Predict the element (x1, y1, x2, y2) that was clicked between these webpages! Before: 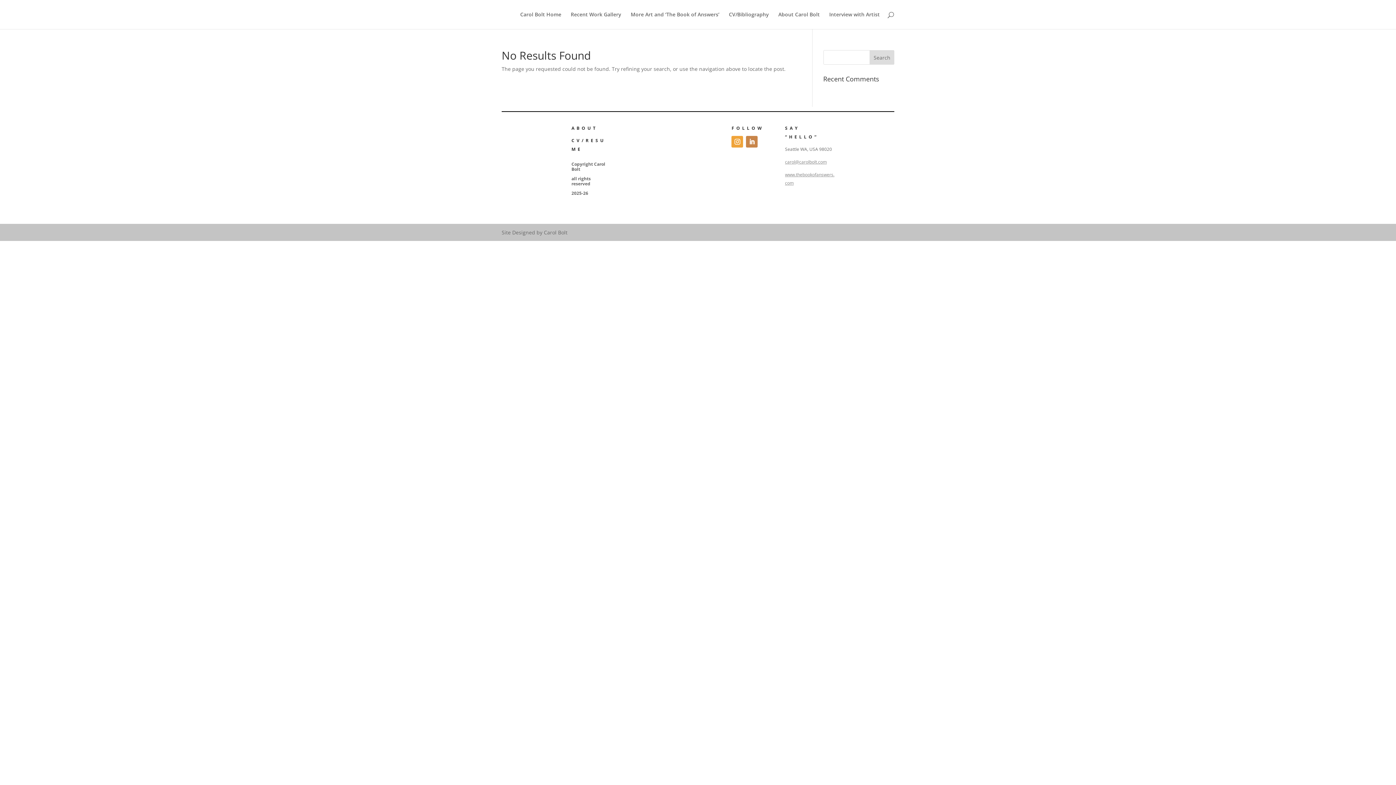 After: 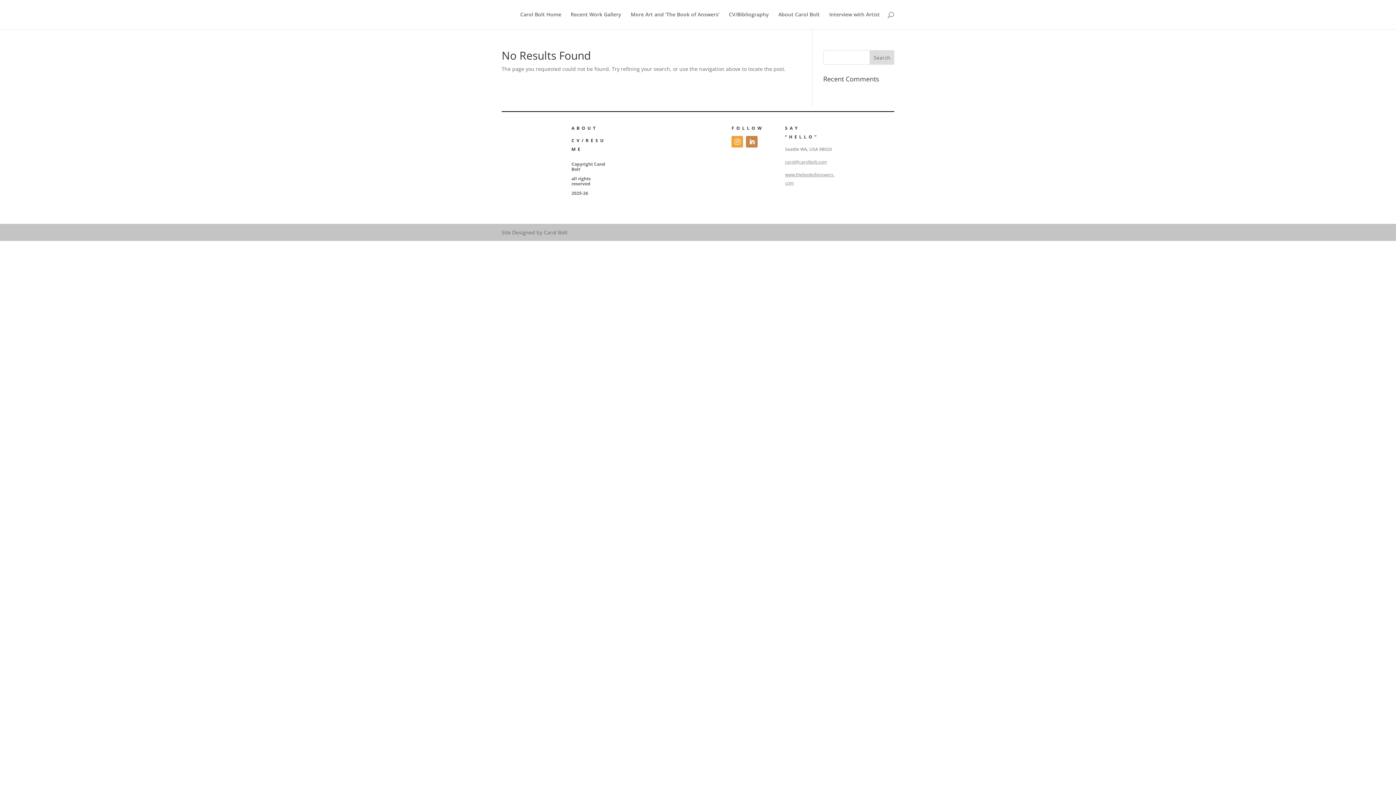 Action: bbox: (731, 136, 743, 147)